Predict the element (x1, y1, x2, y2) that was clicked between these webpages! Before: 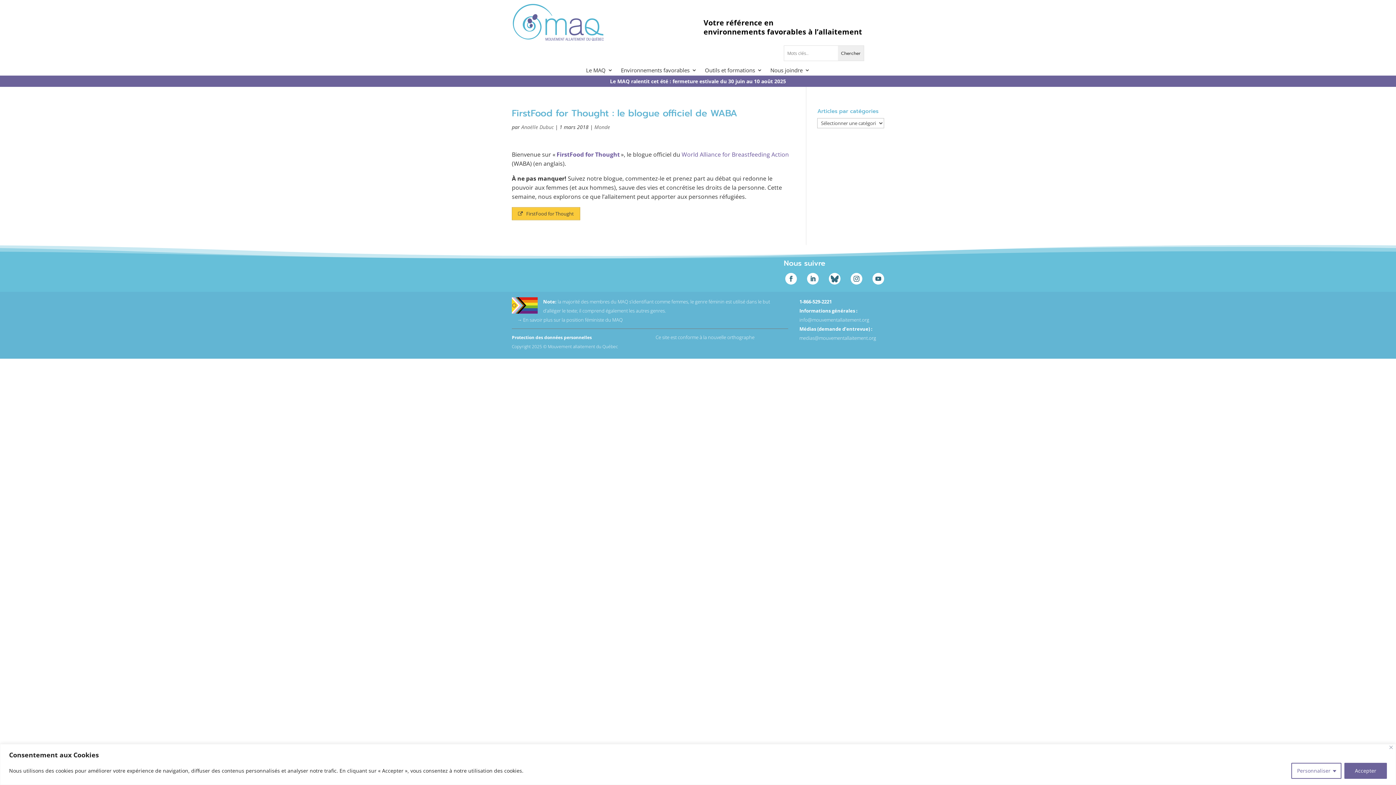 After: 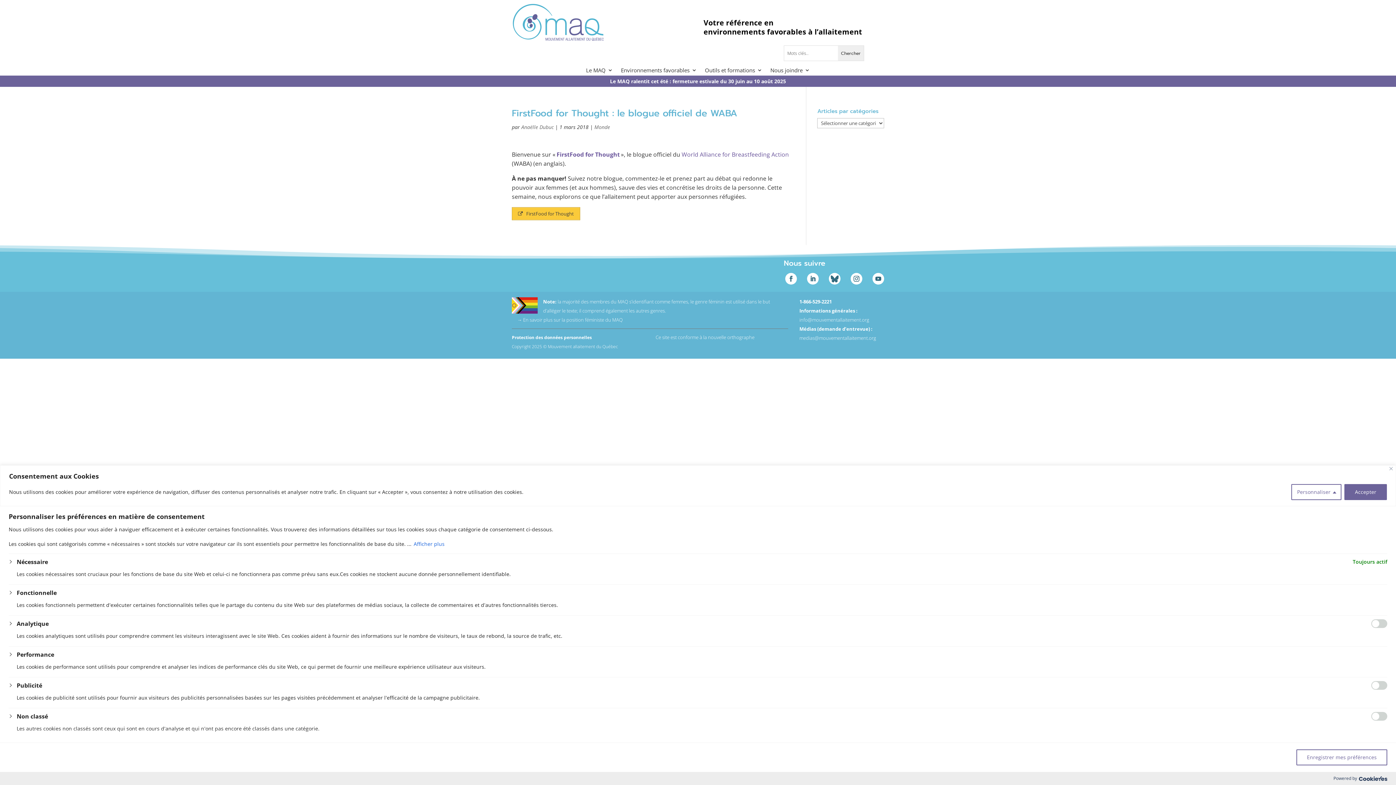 Action: bbox: (1291, 763, 1341, 779) label: Personnaliser